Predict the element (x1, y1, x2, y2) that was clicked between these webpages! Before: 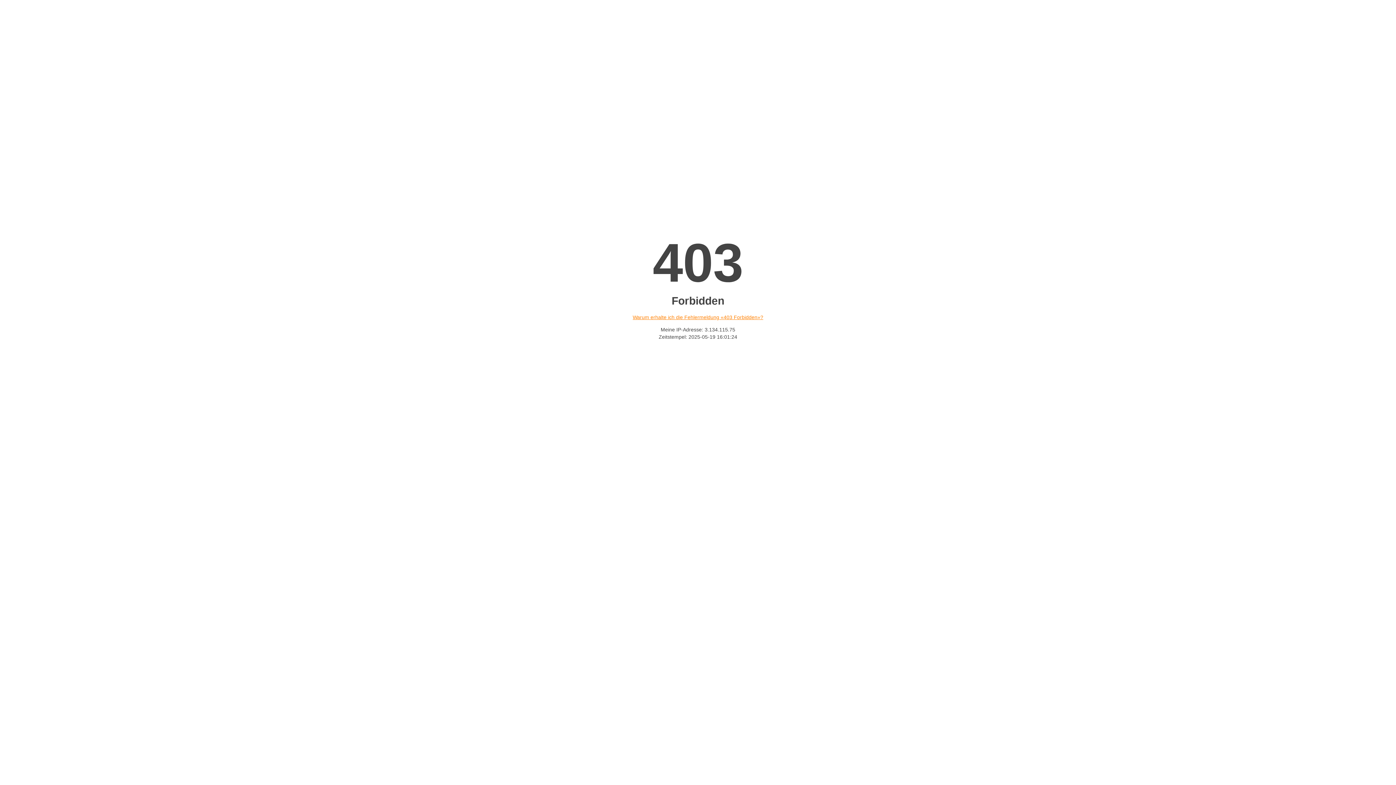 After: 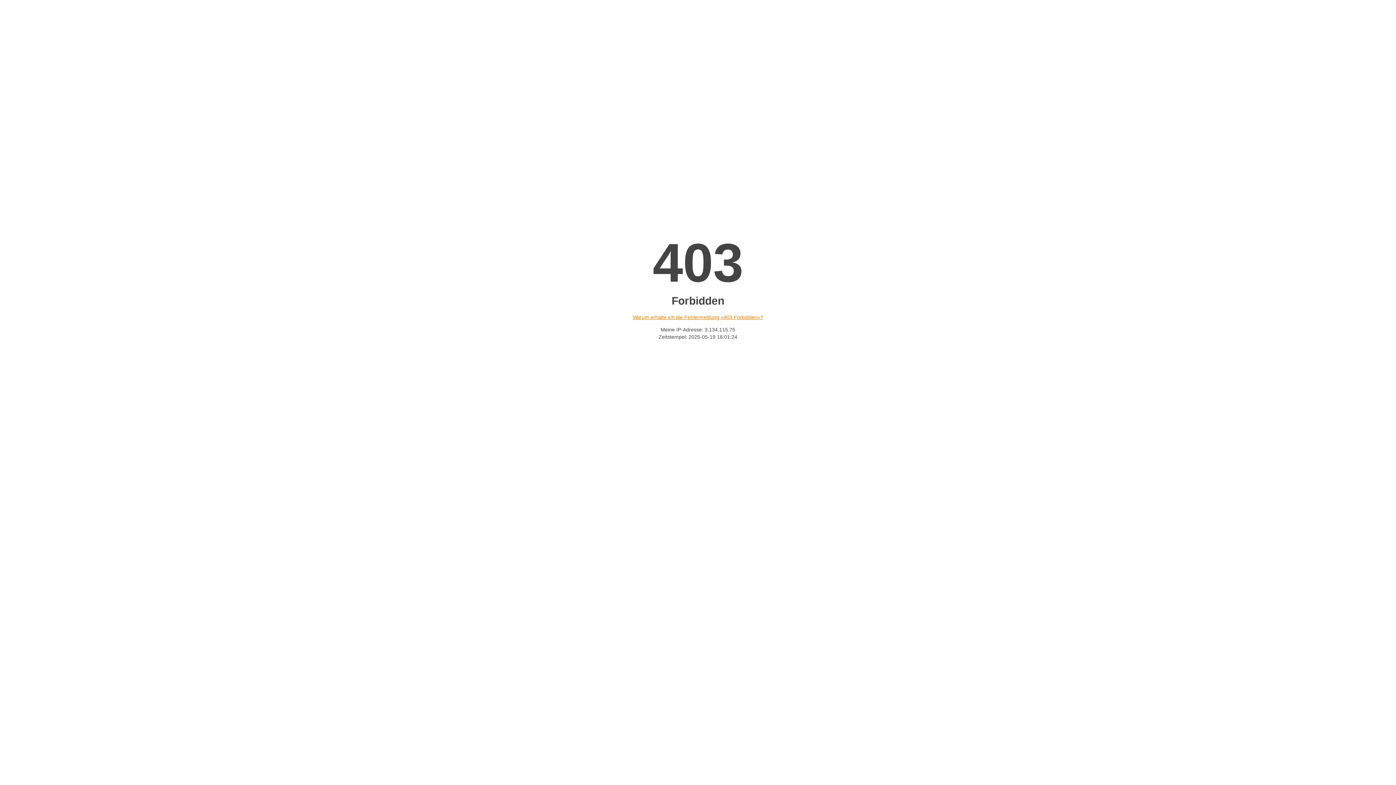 Action: bbox: (632, 314, 763, 320) label: Warum erhalte ich die Fehlermeldung «403 Forbidden»?